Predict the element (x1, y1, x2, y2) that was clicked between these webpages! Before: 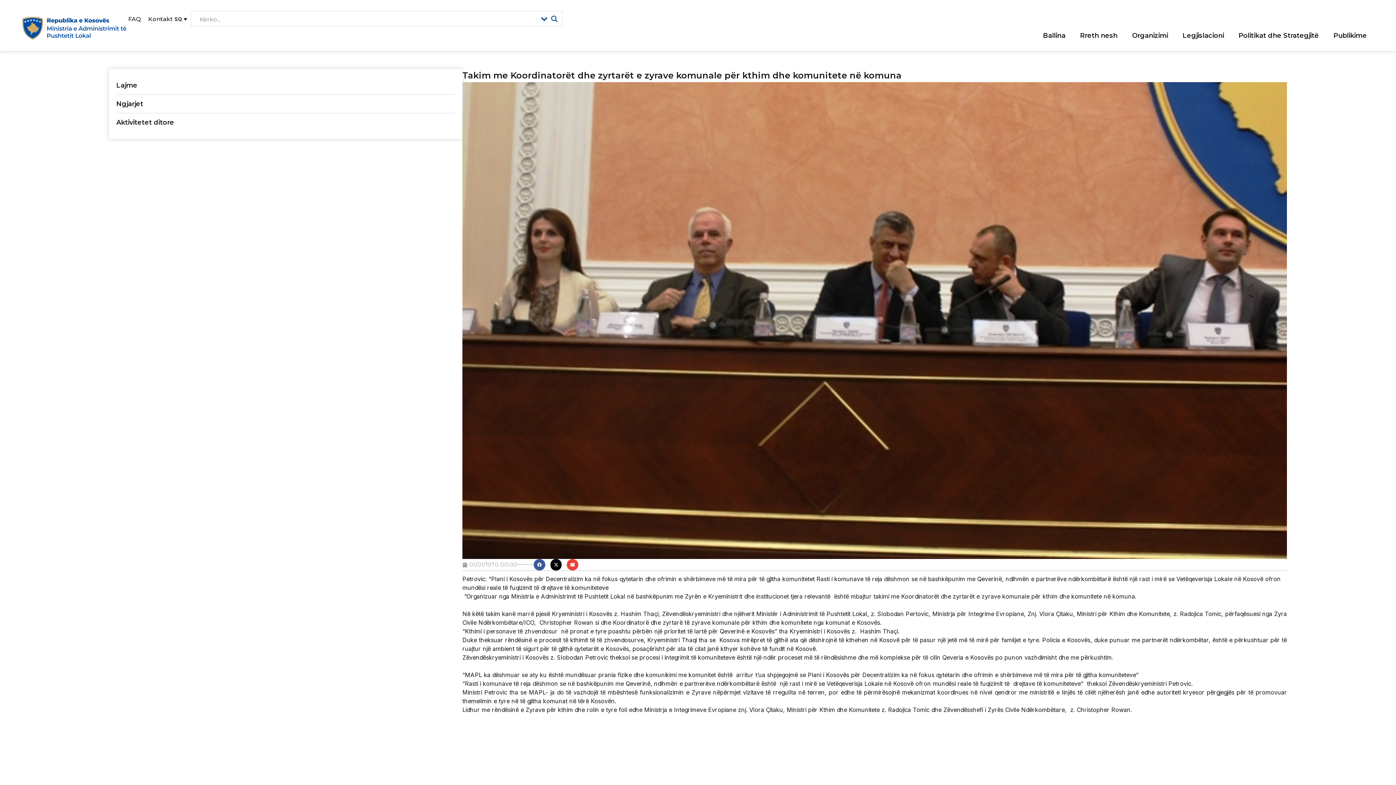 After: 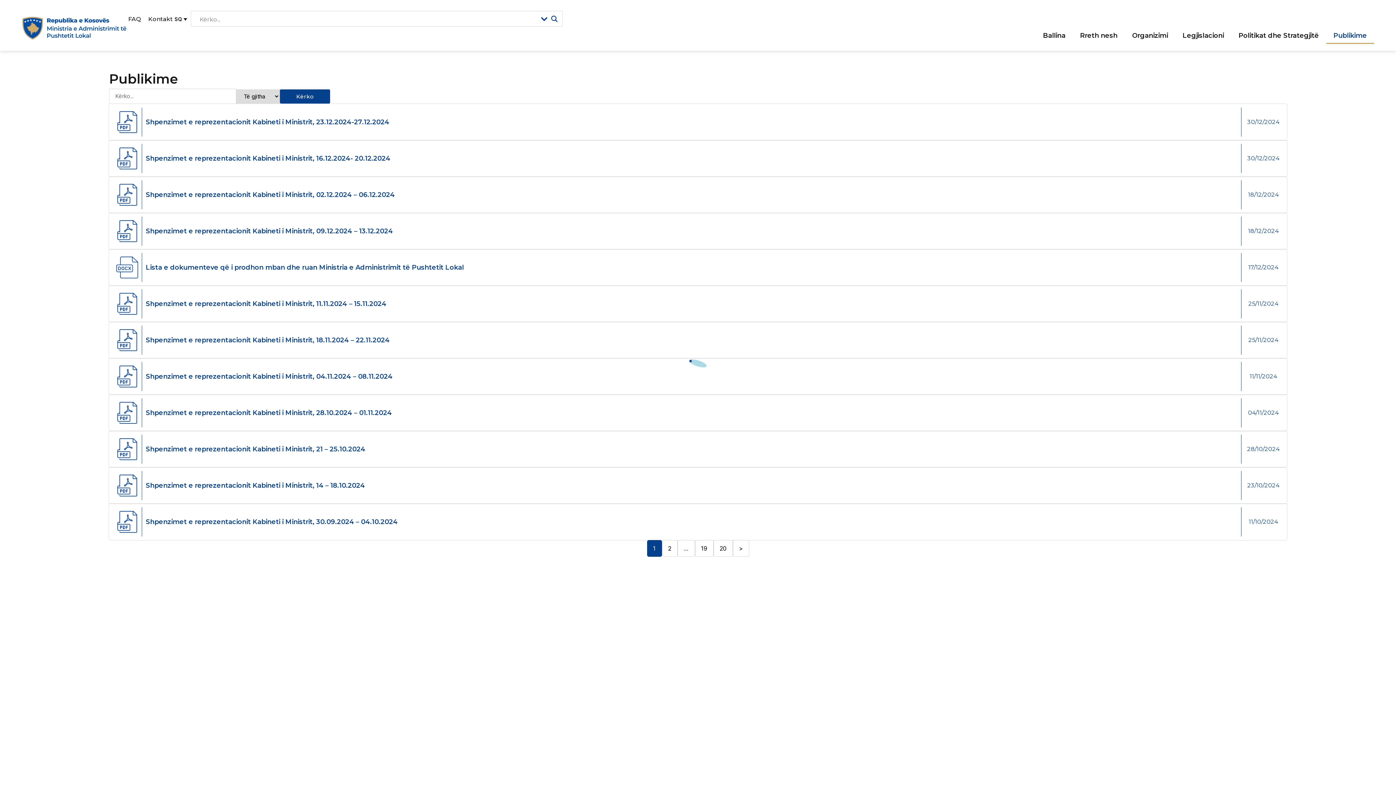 Action: bbox: (1326, 27, 1374, 44) label: Publikime